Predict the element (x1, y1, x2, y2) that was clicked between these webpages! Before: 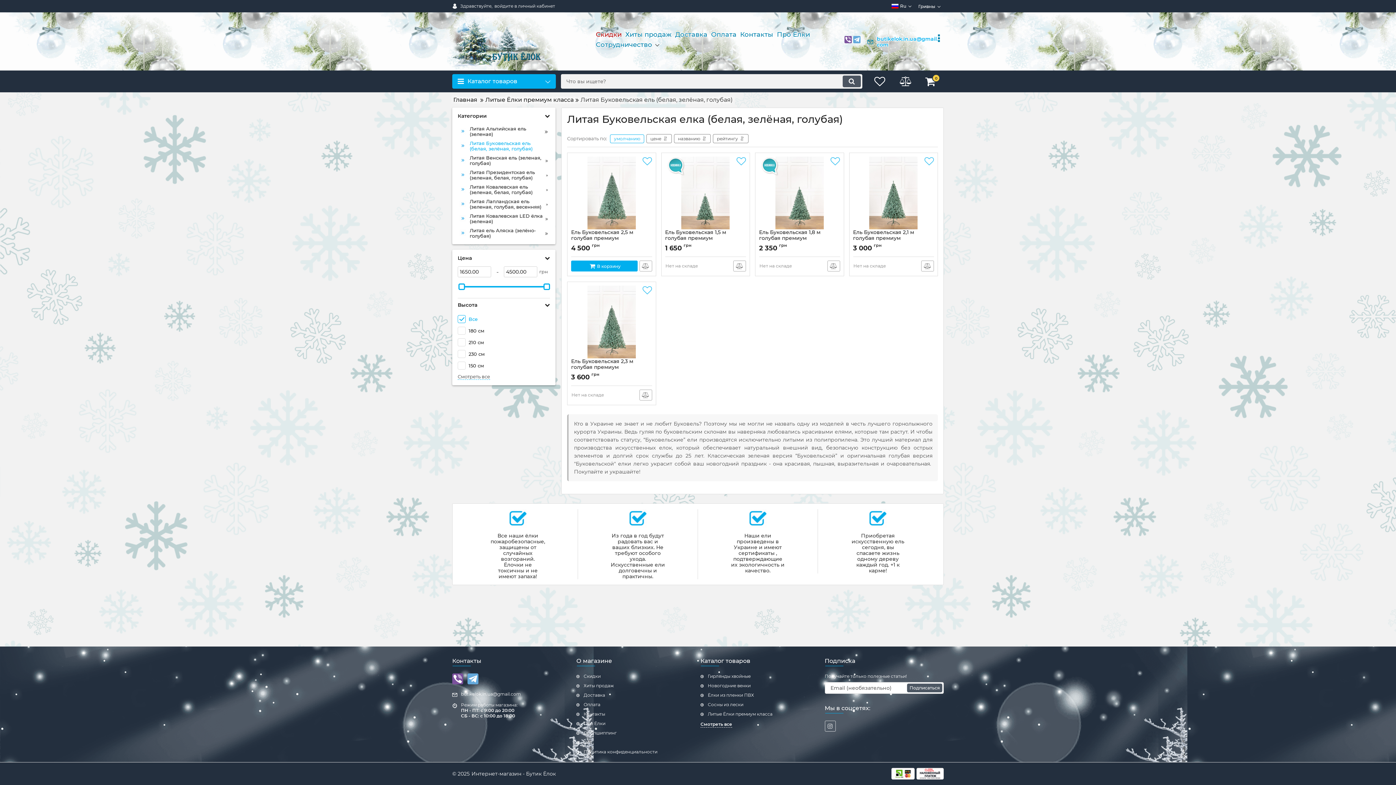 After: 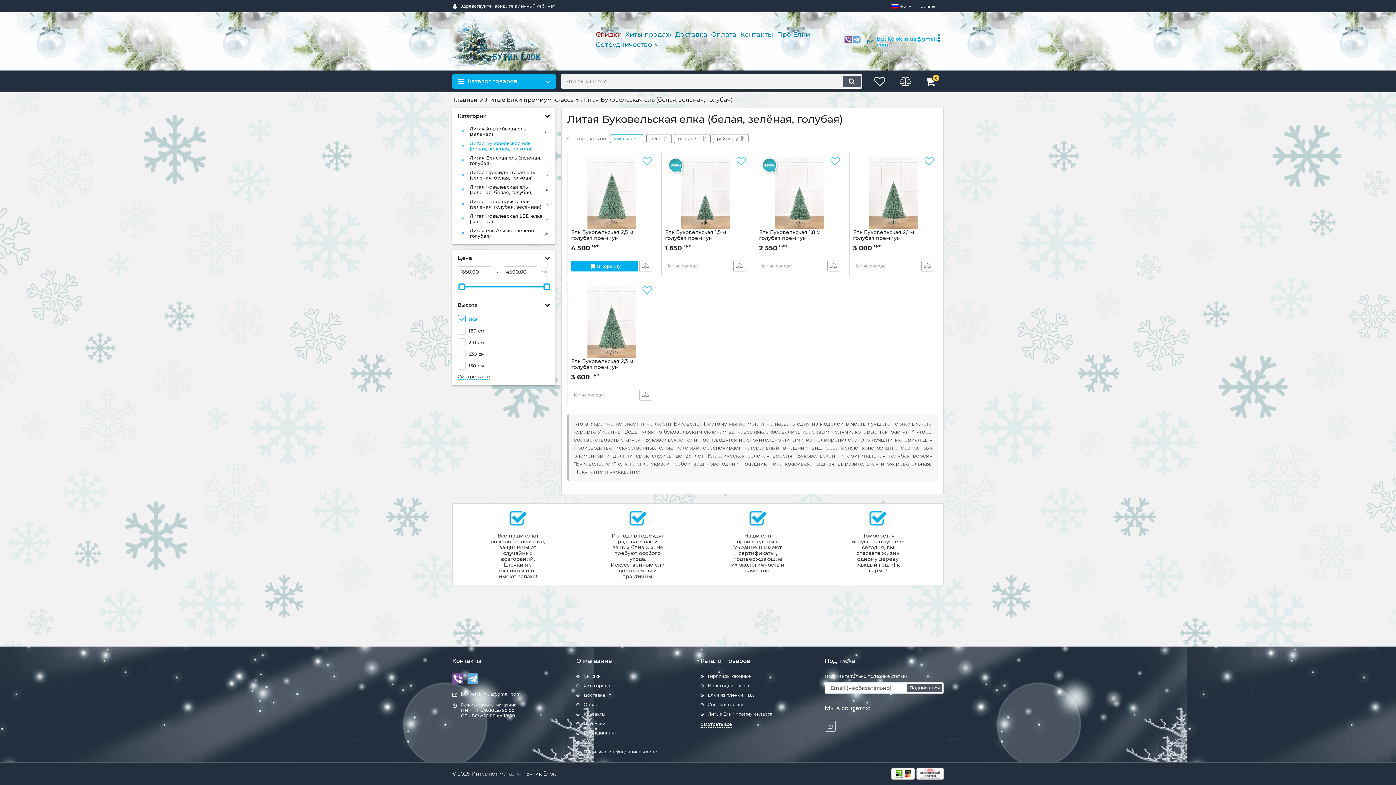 Action: bbox: (457, 315, 550, 323) label: Все